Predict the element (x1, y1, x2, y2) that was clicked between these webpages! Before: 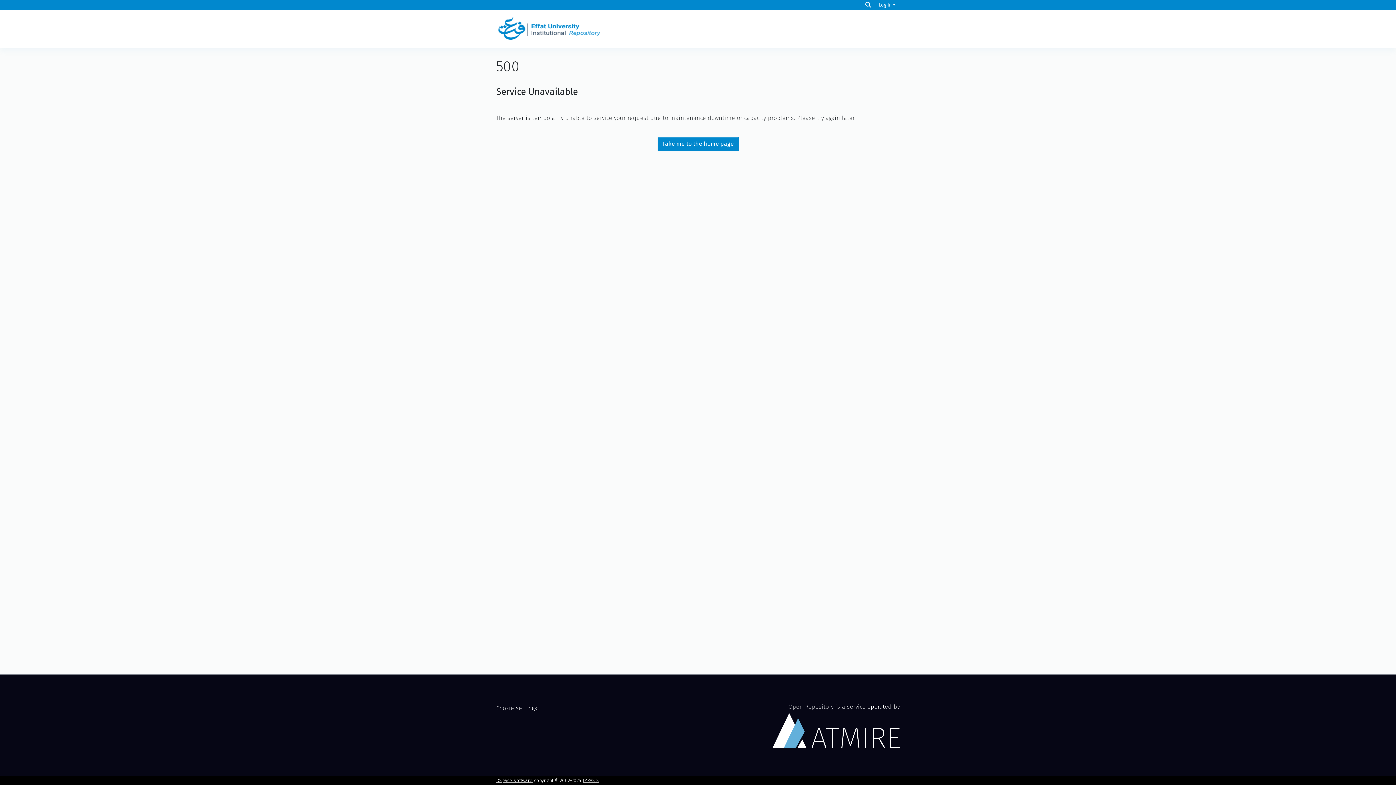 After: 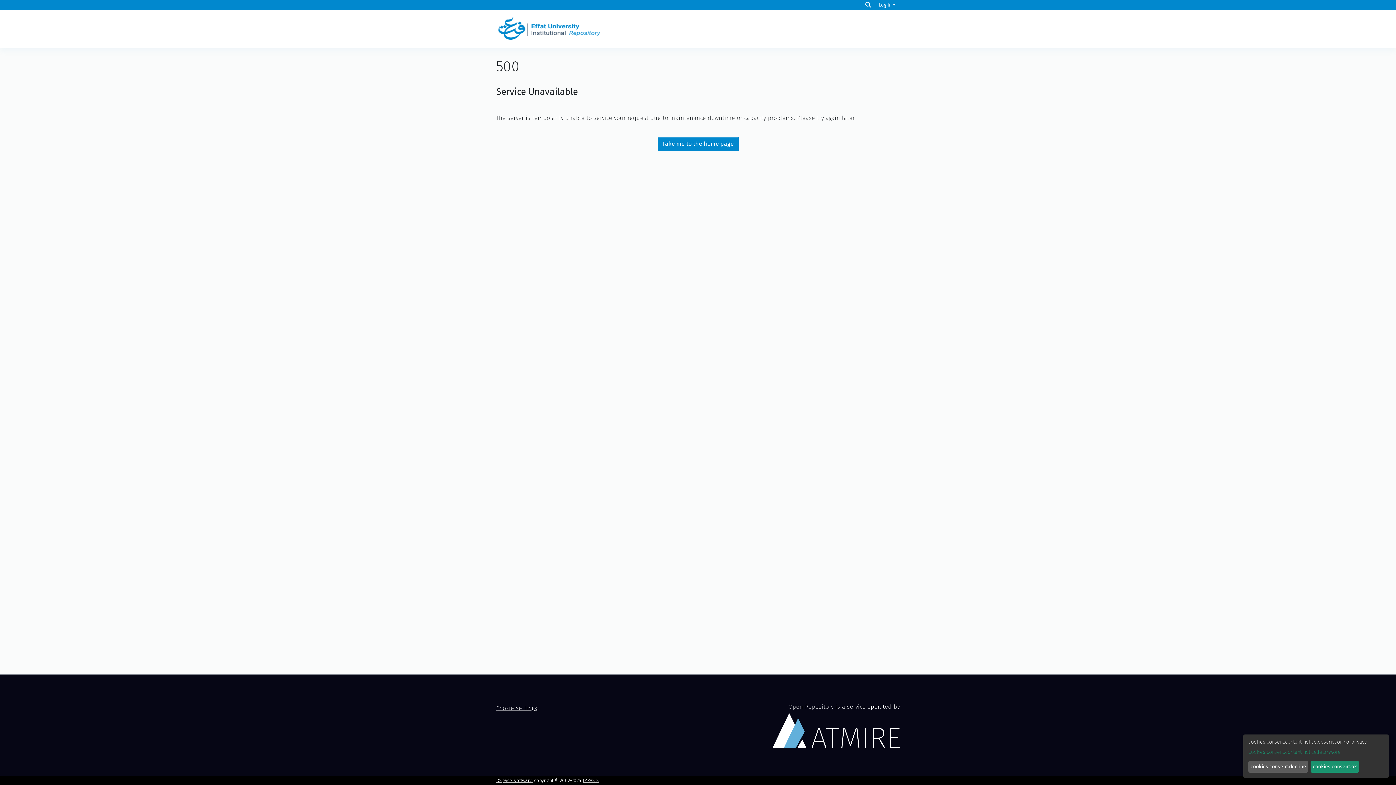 Action: bbox: (496, 705, 537, 711) label: Cookie settings